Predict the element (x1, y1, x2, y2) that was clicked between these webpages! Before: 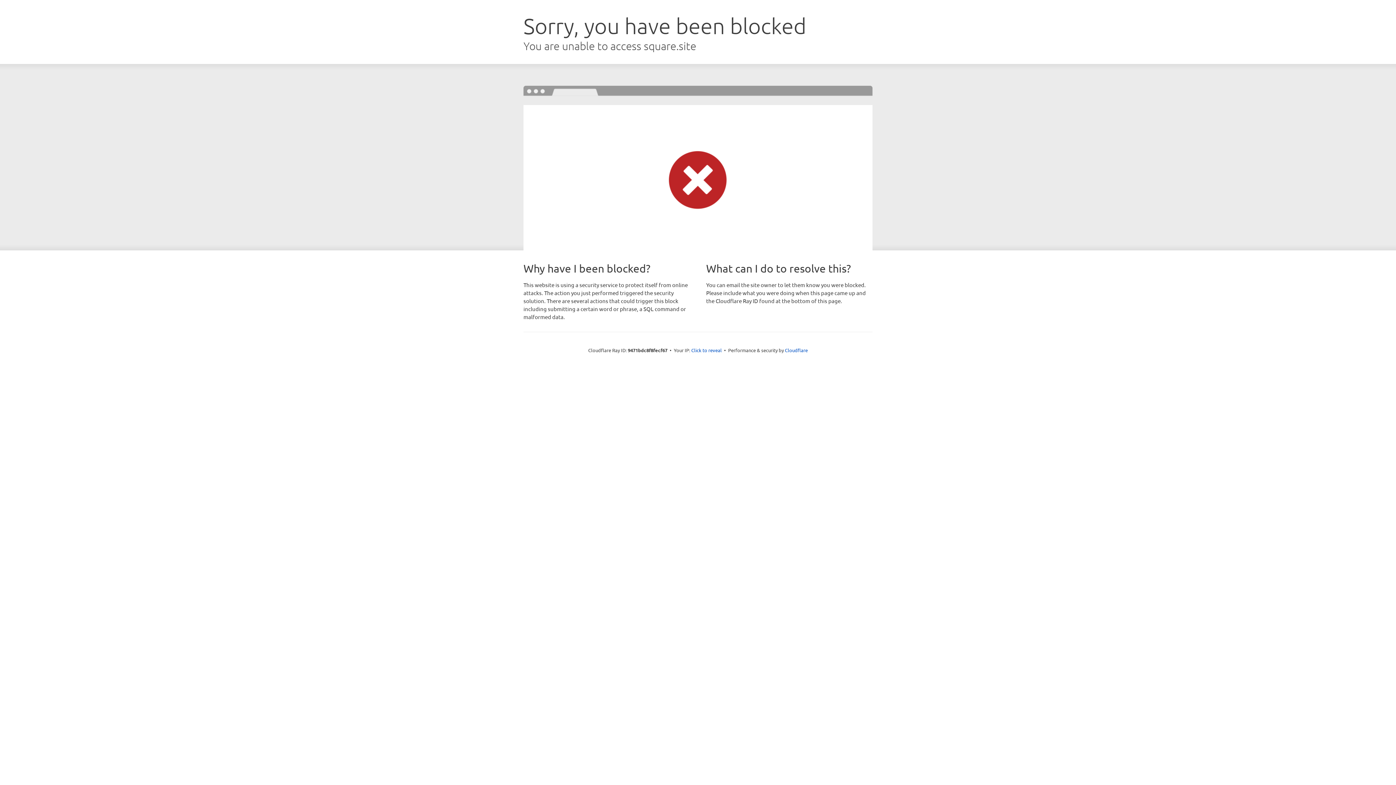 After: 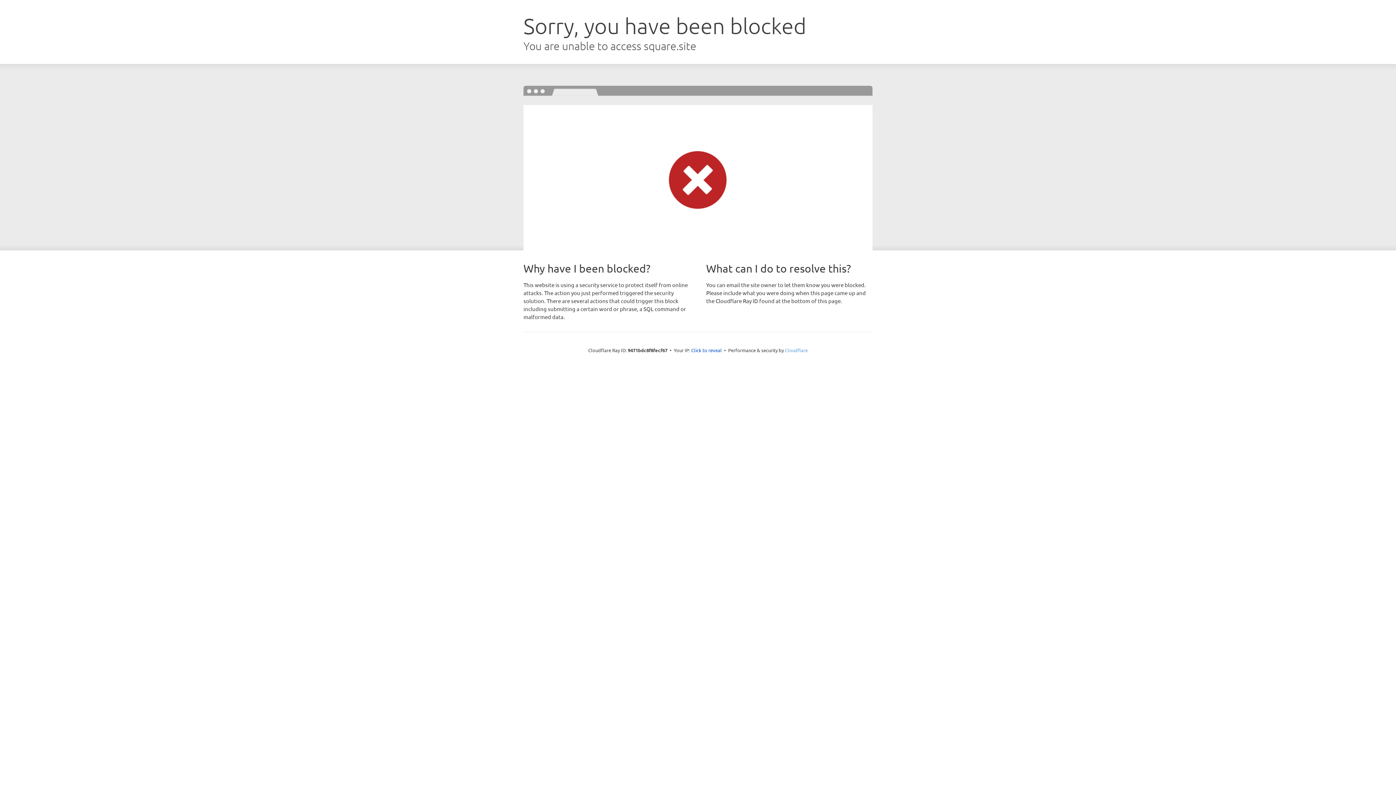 Action: bbox: (785, 347, 808, 353) label: Cloudflare